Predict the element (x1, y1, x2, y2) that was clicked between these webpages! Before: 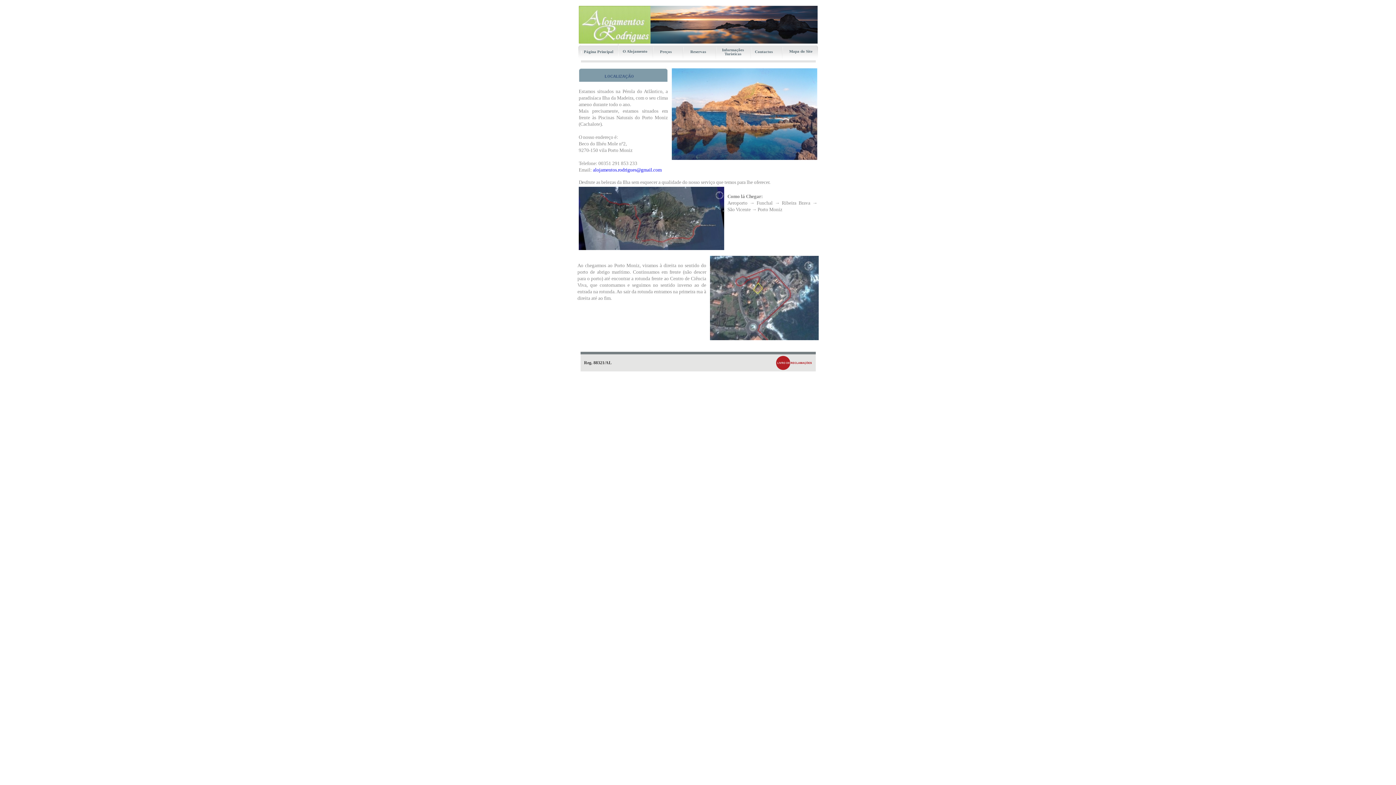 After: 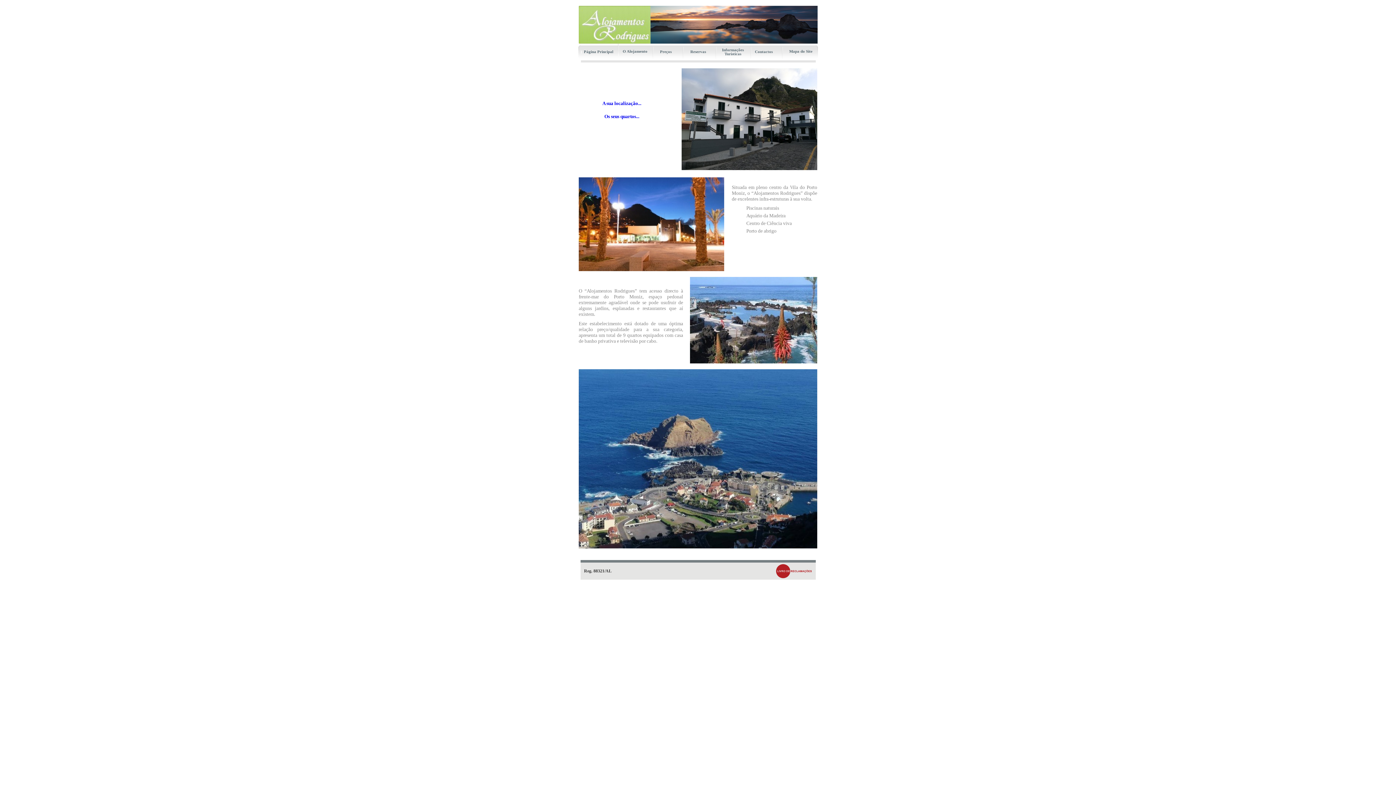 Action: label: O Alojamento bbox: (622, 49, 647, 53)